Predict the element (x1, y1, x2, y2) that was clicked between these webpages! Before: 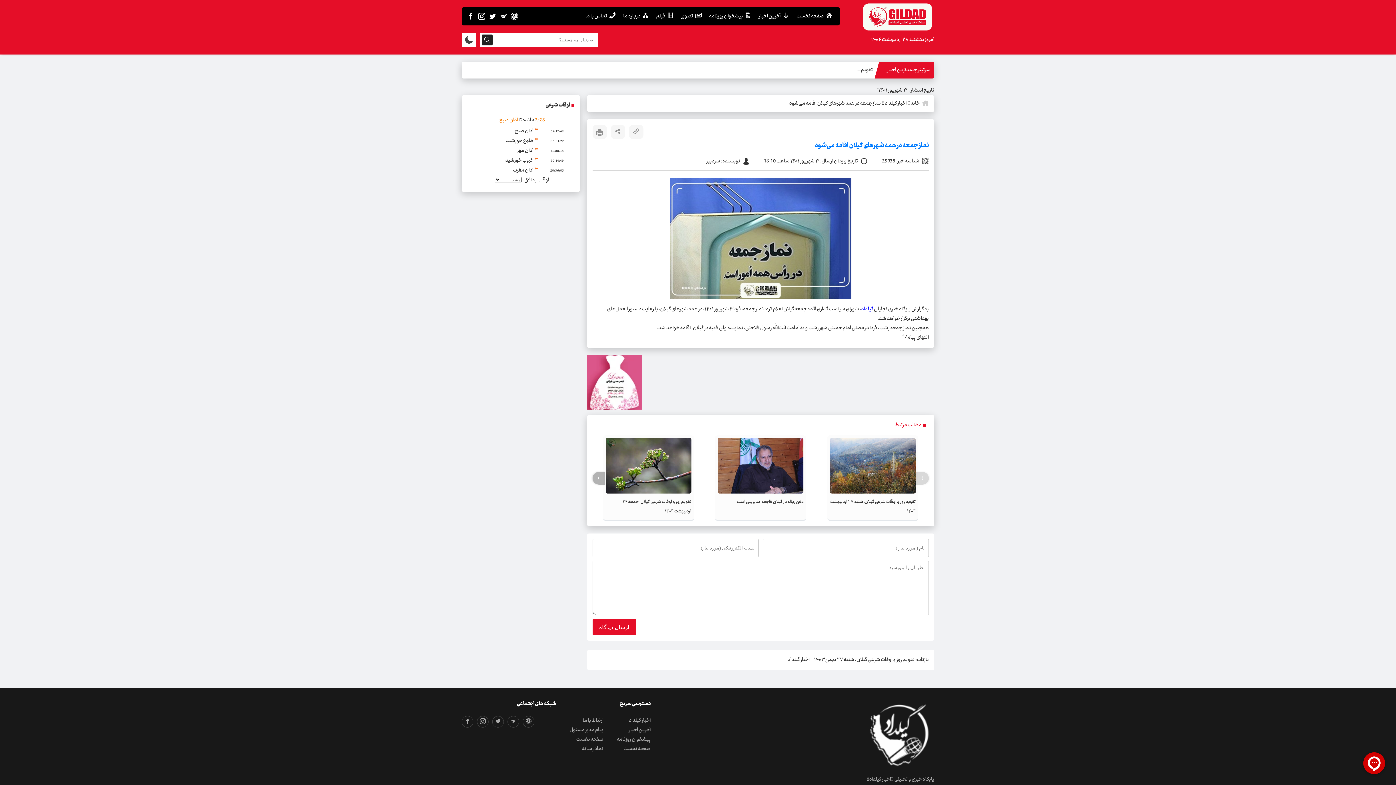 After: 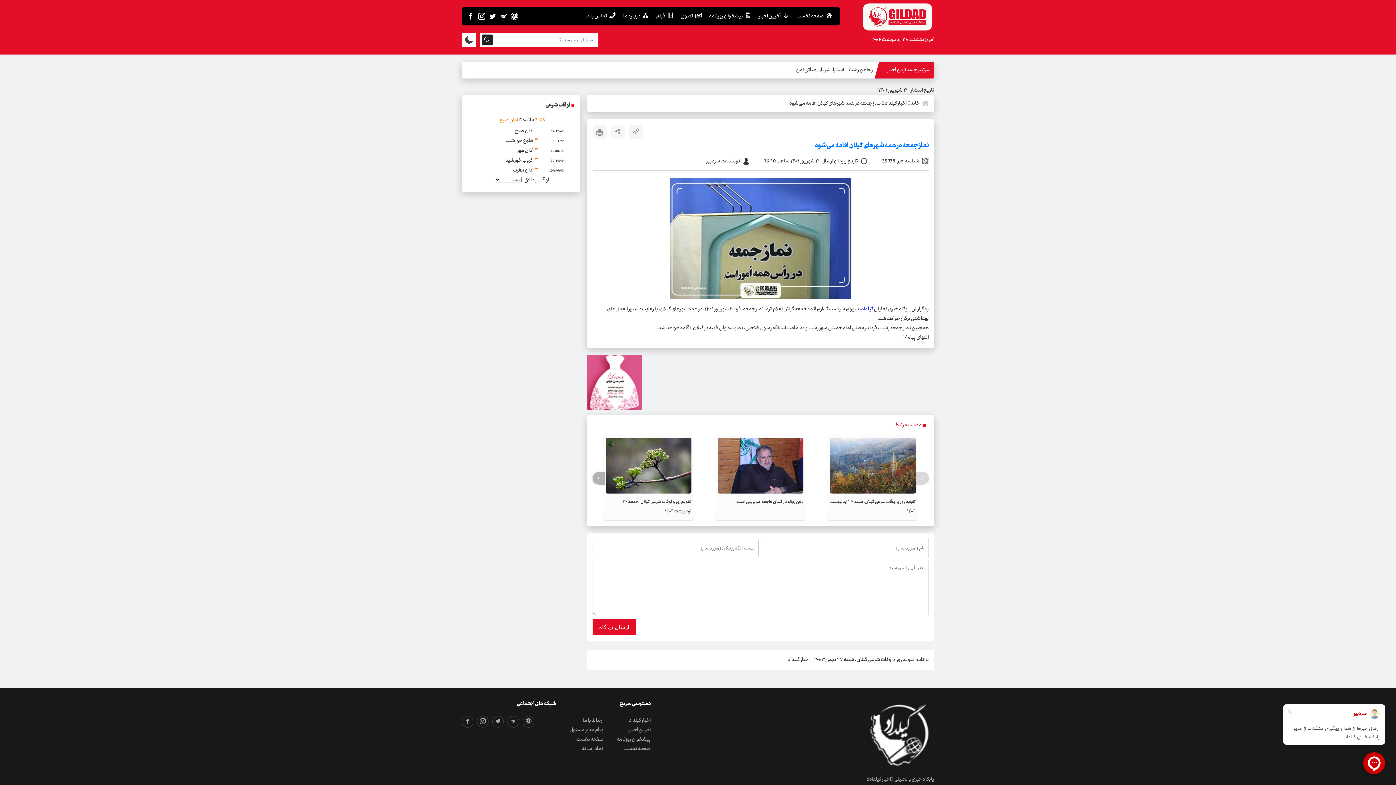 Action: bbox: (861, 765, 934, 775)